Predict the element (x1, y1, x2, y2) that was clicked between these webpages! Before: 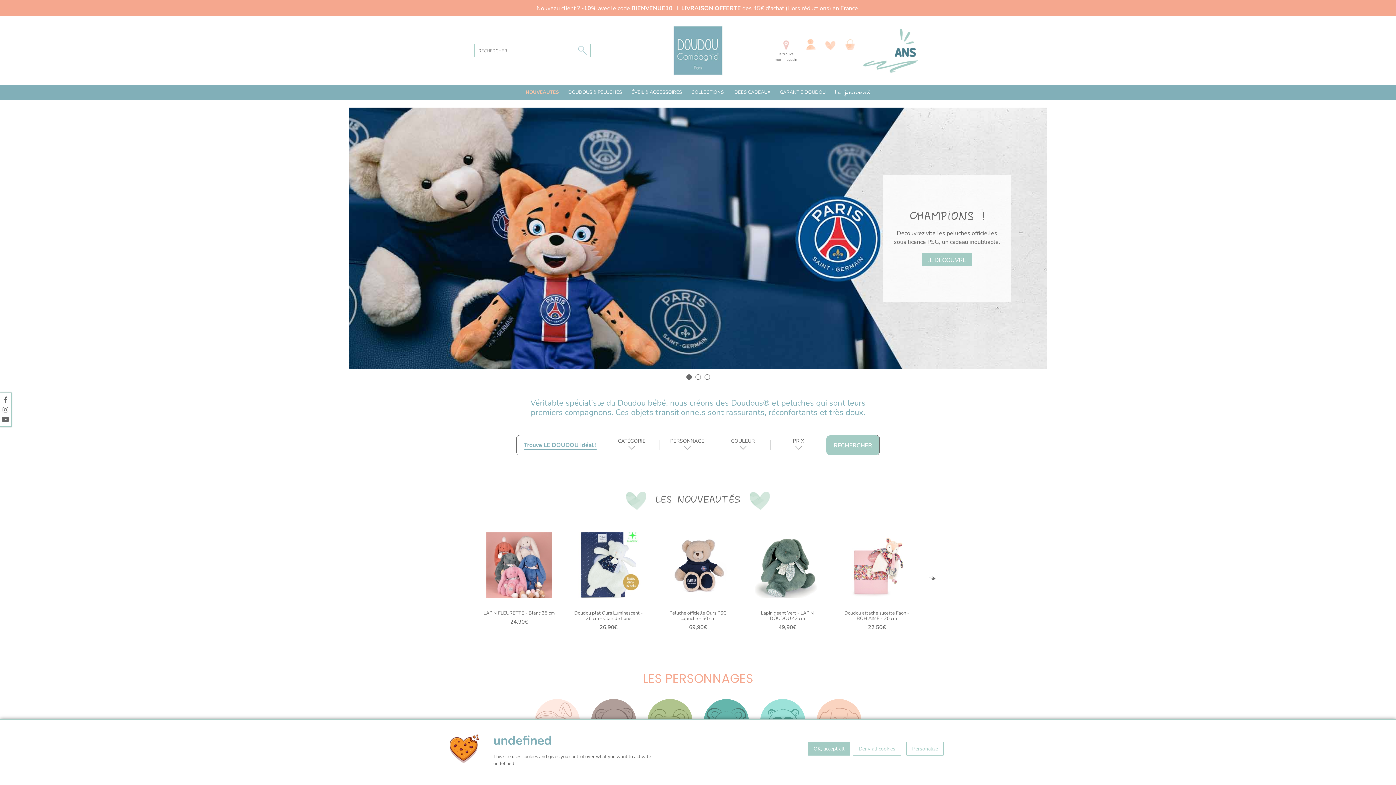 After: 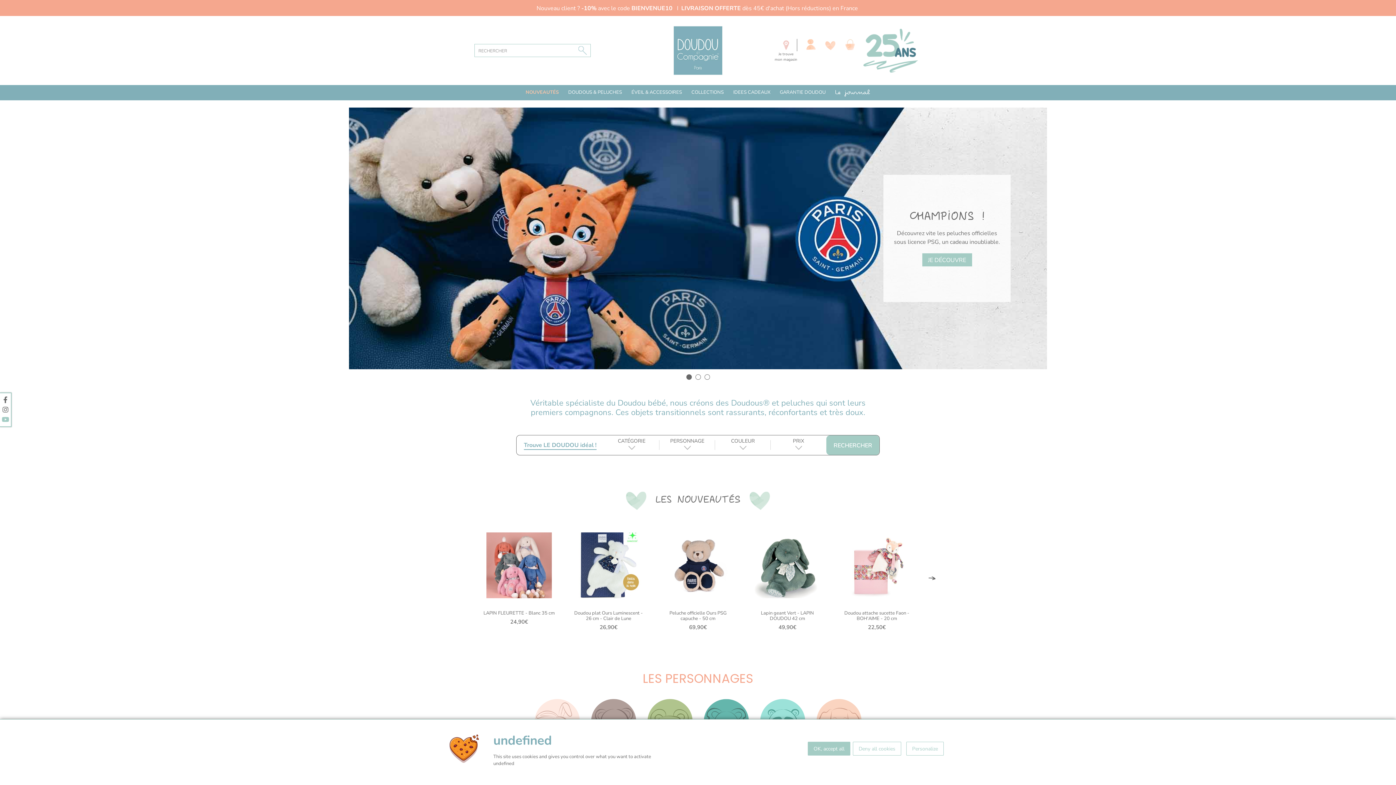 Action: bbox: (1, 414, 9, 424)